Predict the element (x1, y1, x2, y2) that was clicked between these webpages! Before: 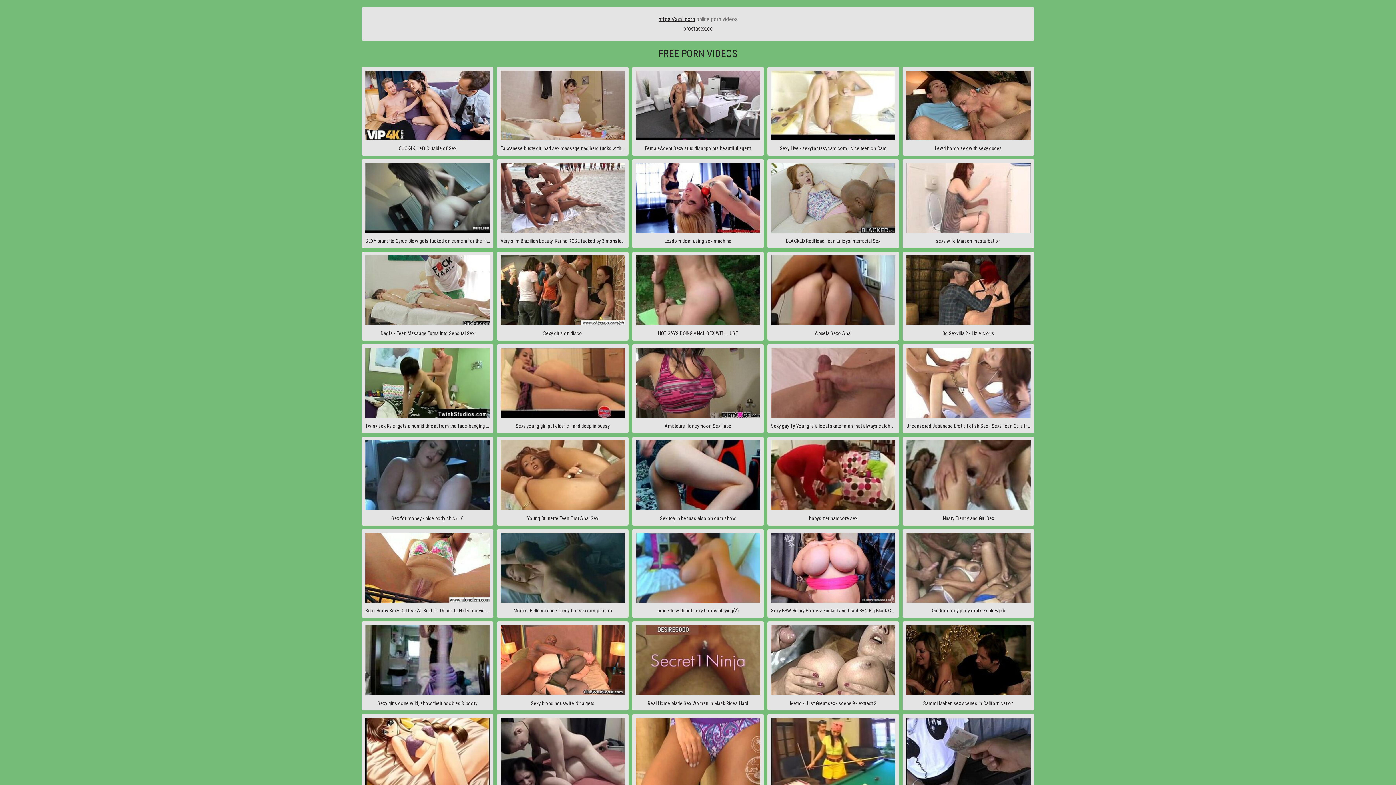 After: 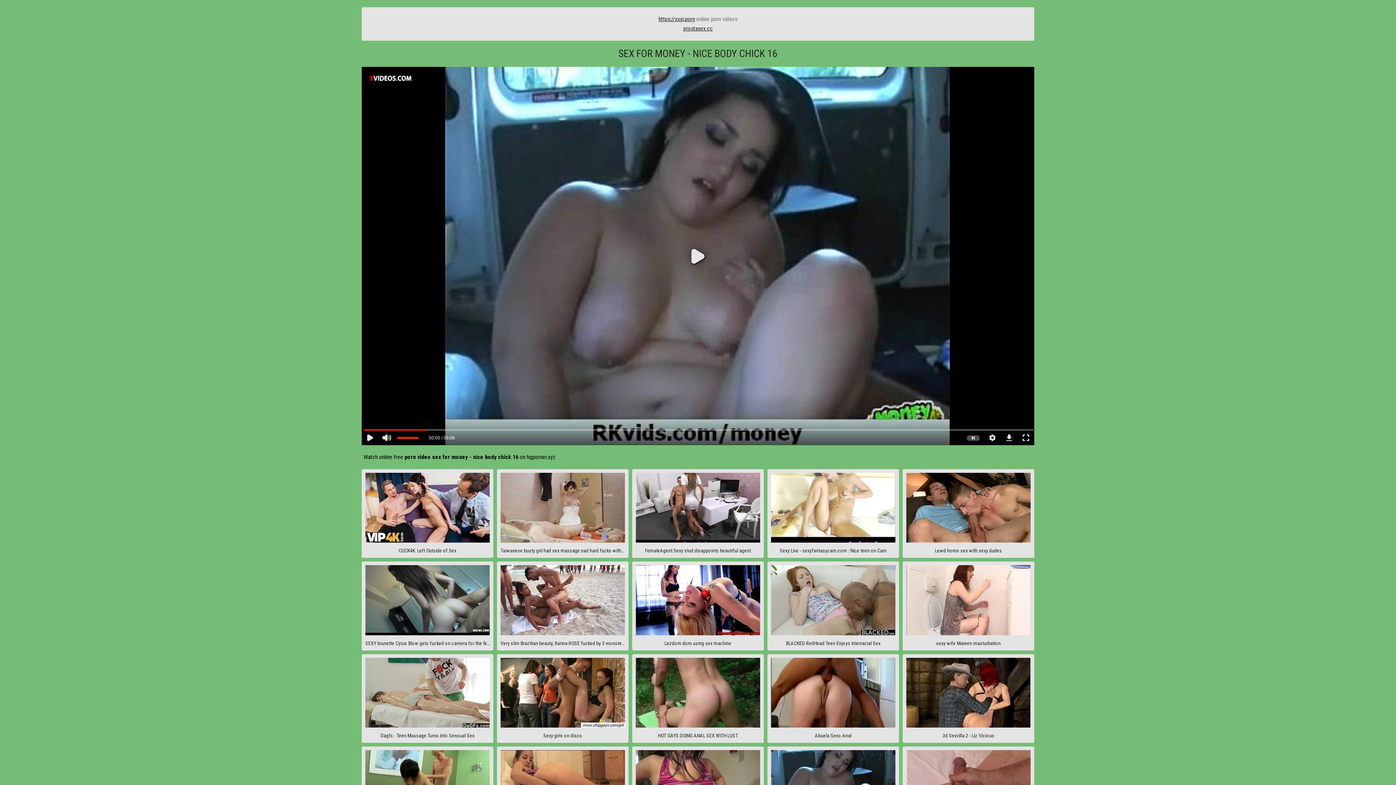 Action: label: Sex for money - nice body chick 16 bbox: (361, 436, 493, 525)